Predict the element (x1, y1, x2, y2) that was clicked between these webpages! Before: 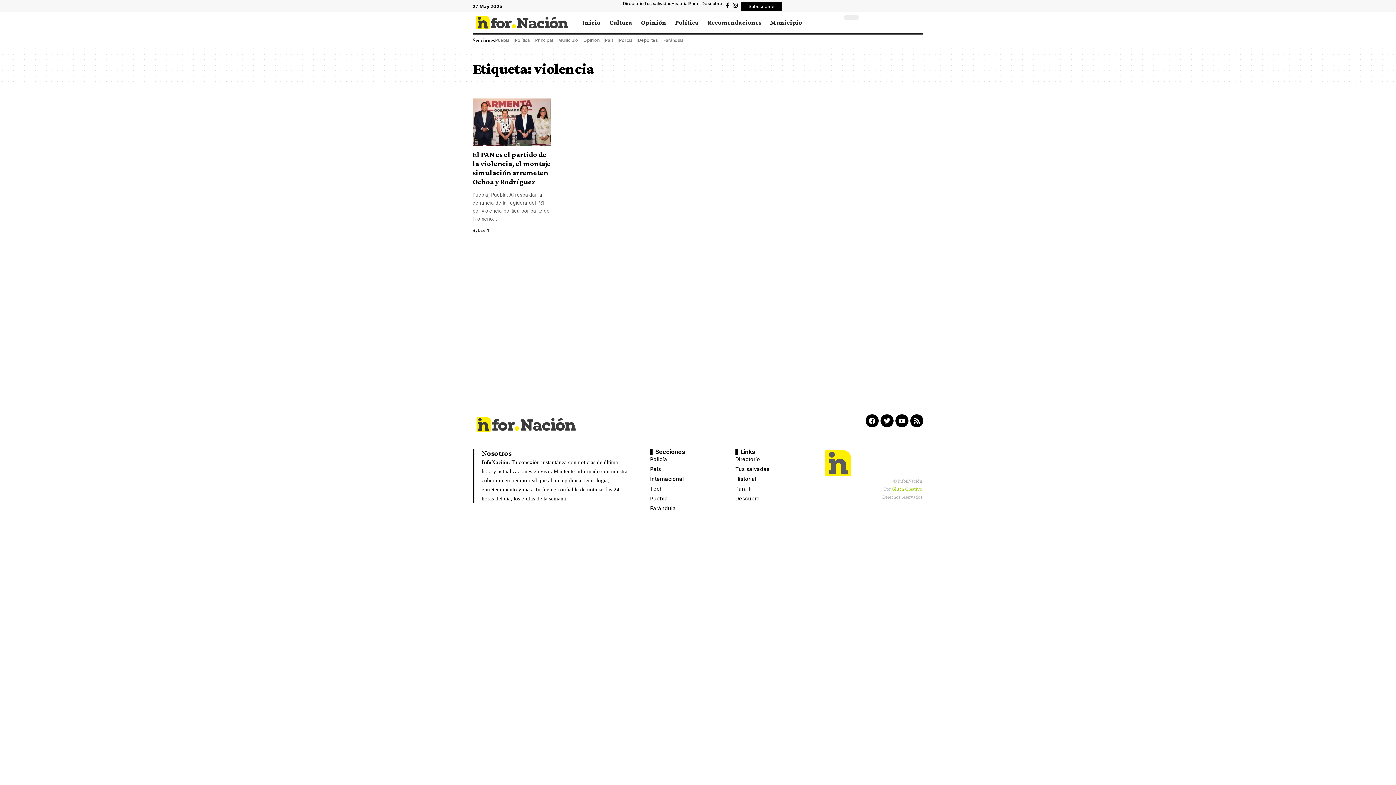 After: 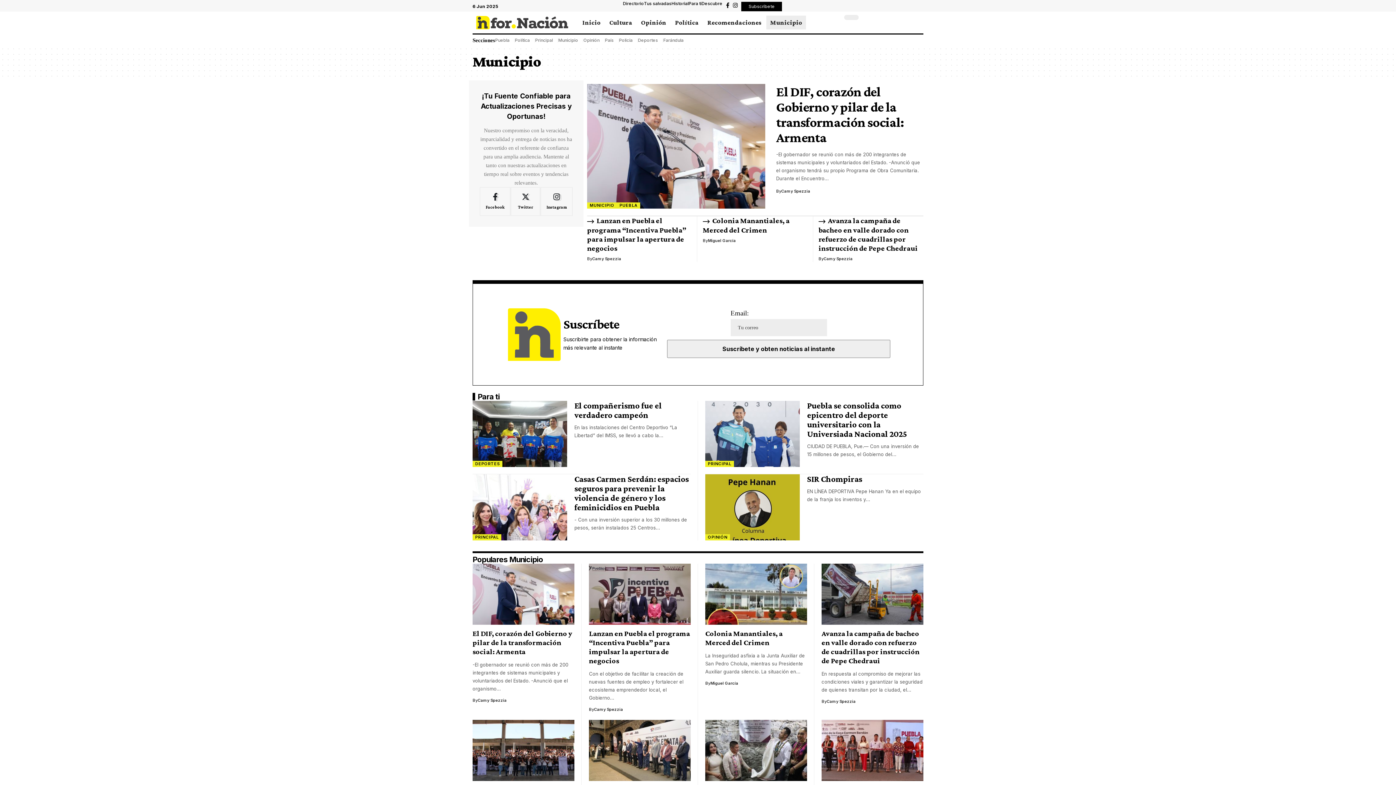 Action: bbox: (766, 13, 806, 31) label: Municipio